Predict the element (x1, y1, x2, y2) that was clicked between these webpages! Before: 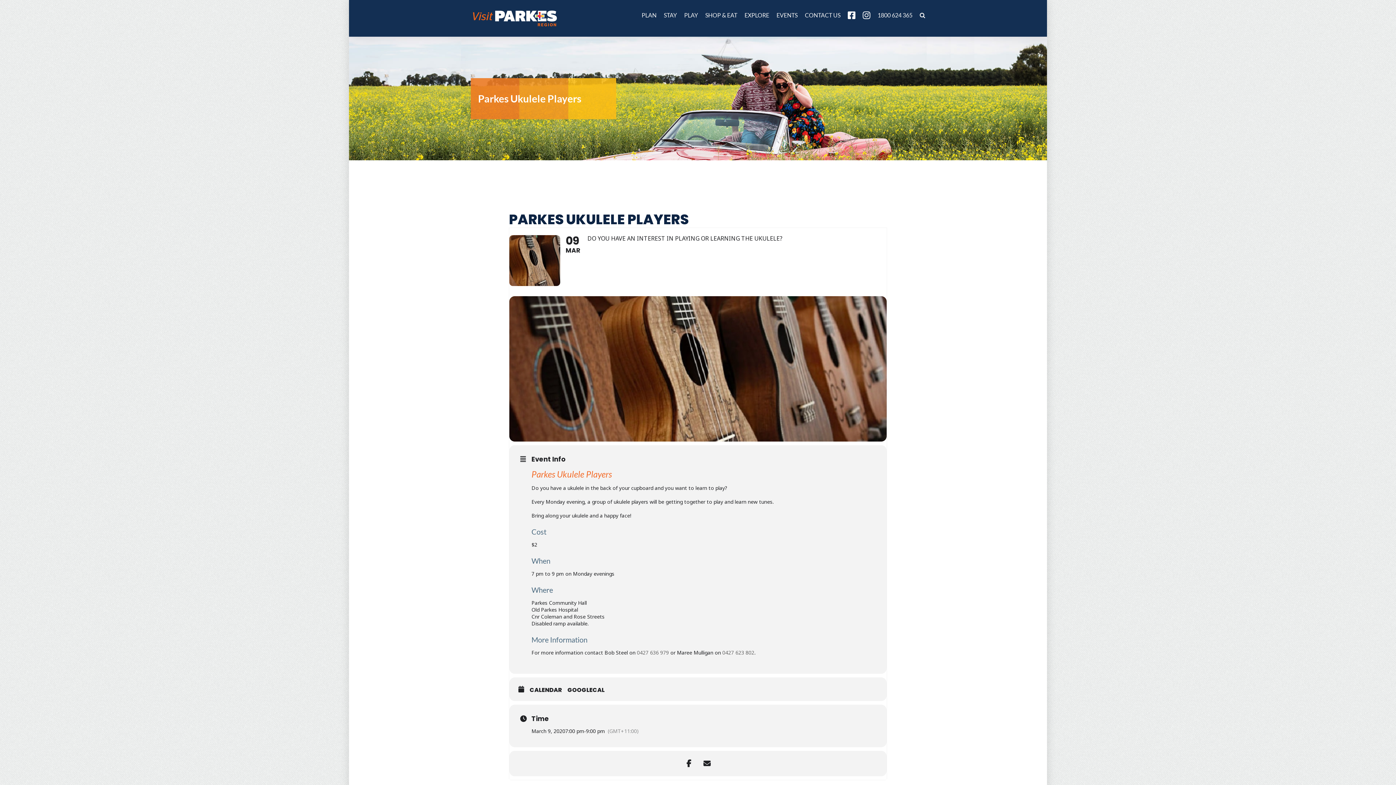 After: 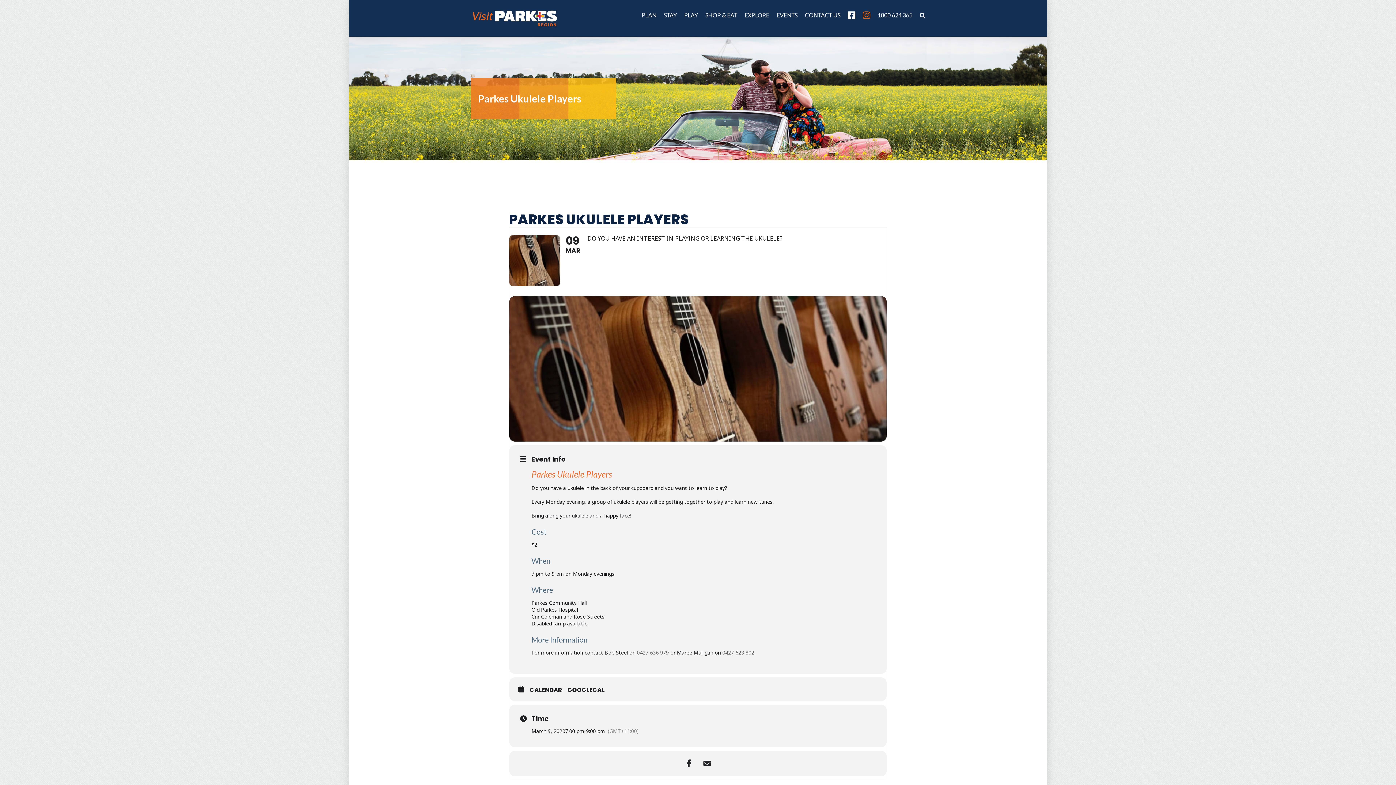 Action: bbox: (862, 0, 870, 30)